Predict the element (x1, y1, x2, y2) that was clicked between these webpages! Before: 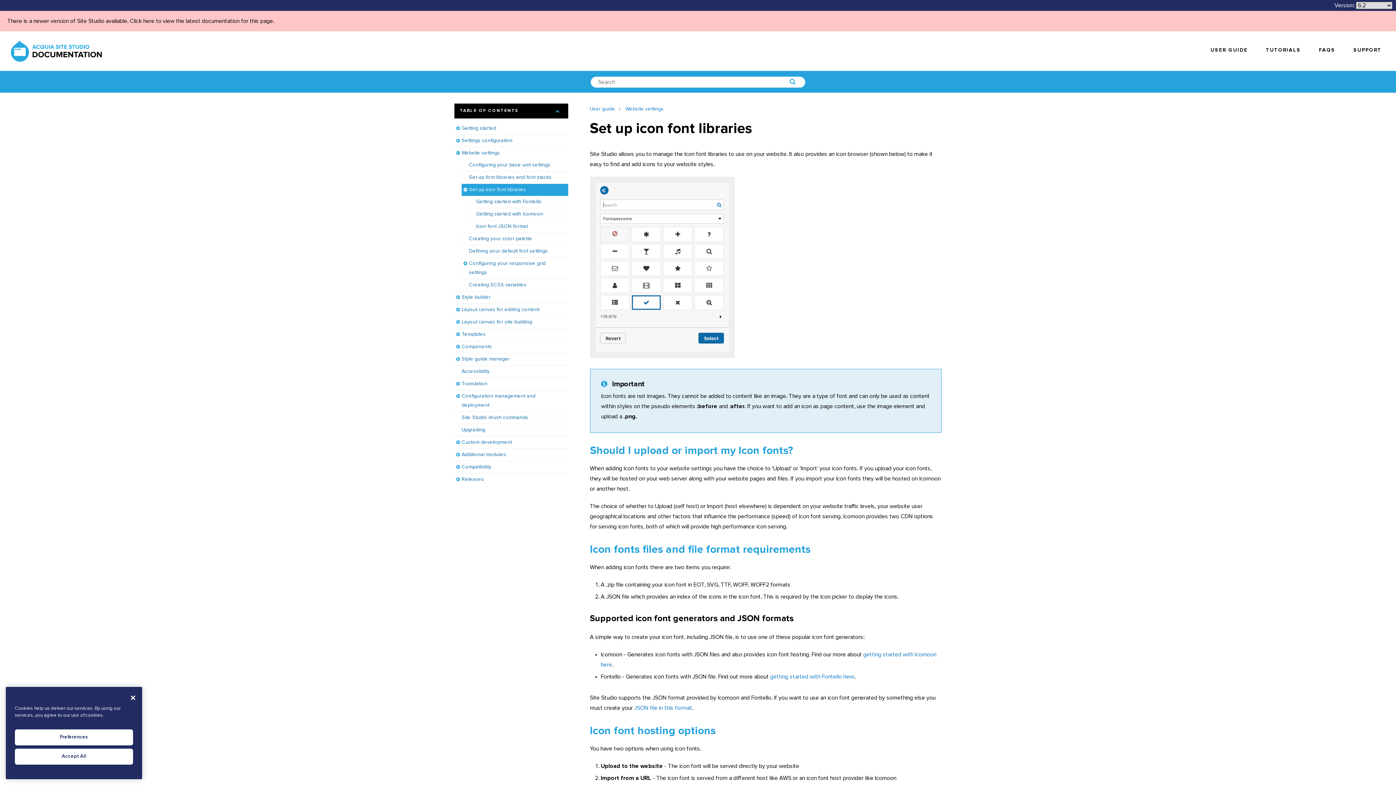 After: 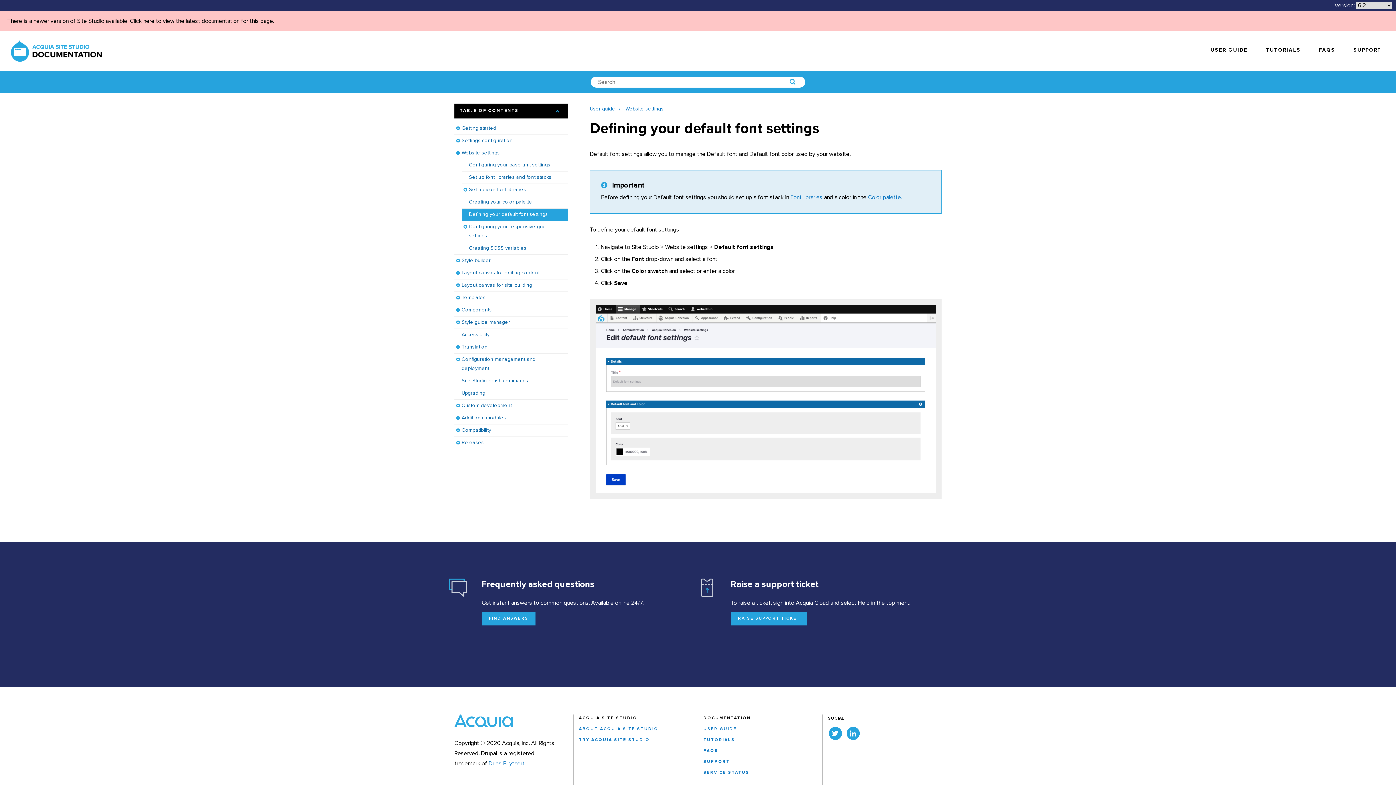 Action: label: Defining your default font settings bbox: (461, 245, 568, 257)